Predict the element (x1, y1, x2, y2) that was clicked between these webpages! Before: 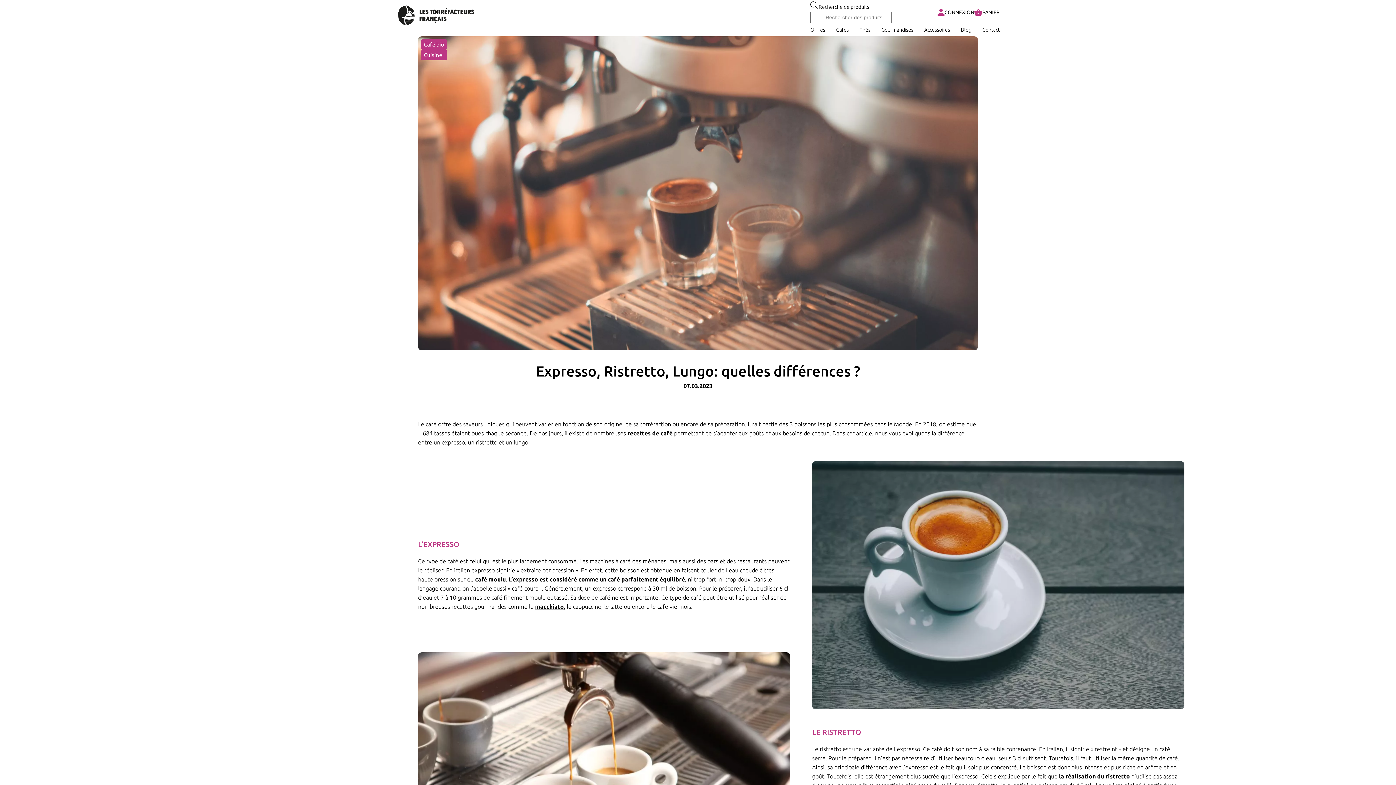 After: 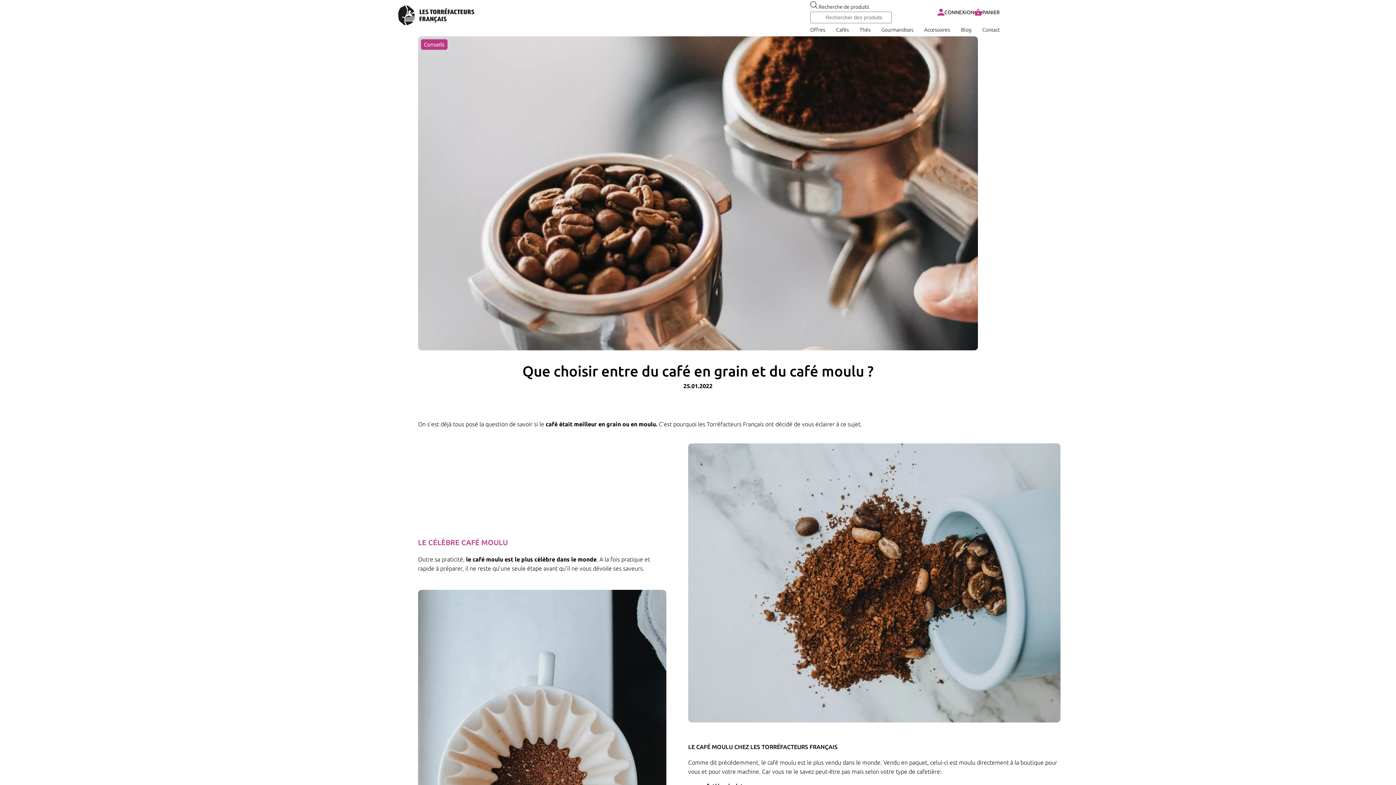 Action: bbox: (475, 576, 505, 582) label: café moulu